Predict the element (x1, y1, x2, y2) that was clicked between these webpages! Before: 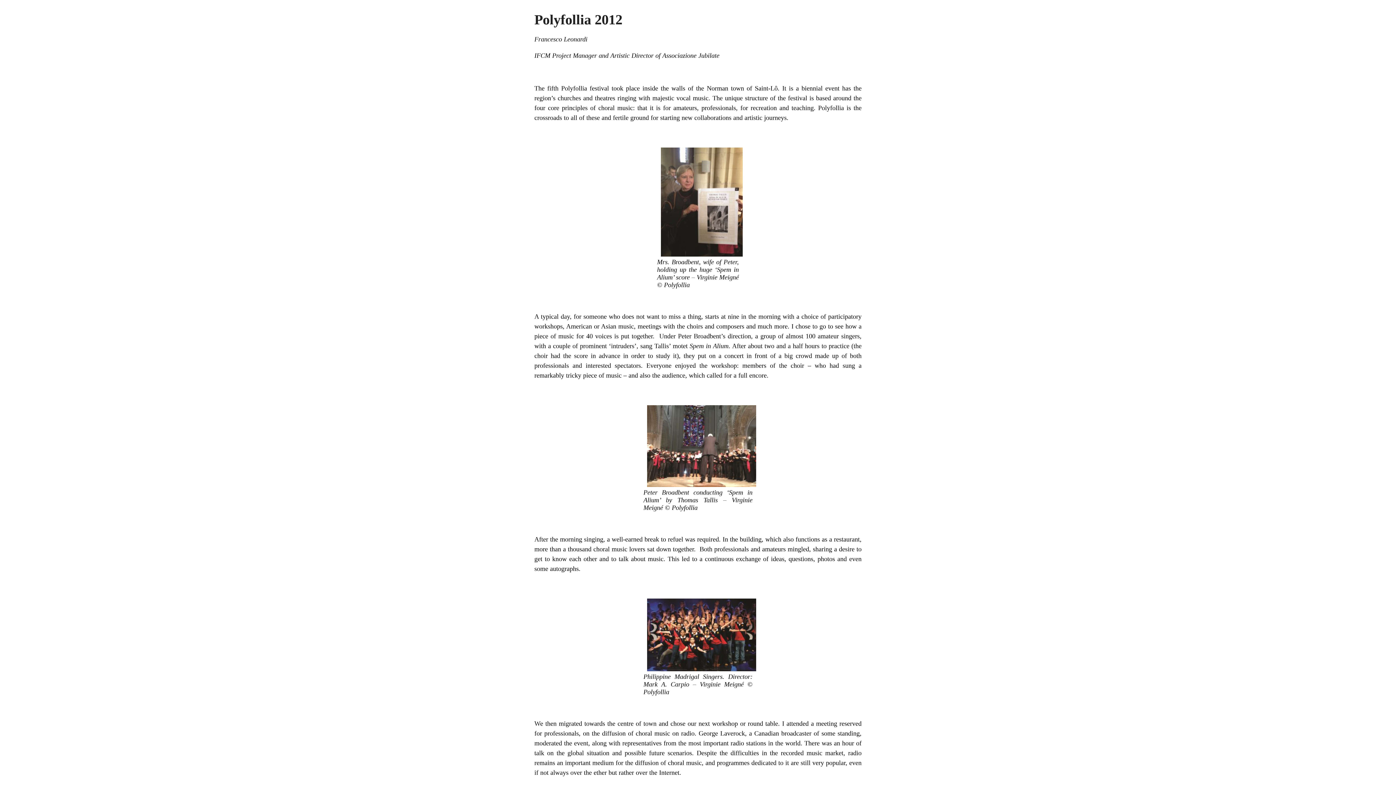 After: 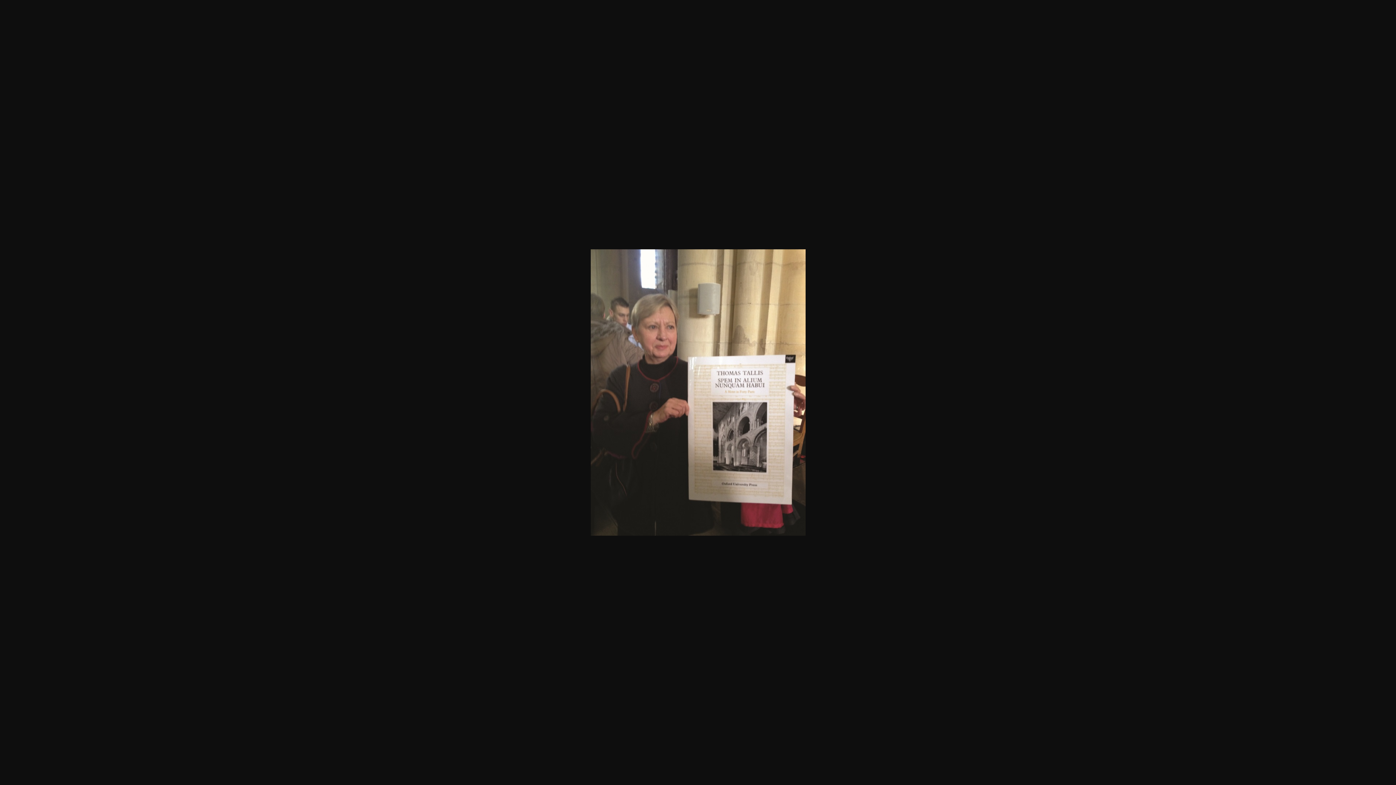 Action: bbox: (657, 252, 746, 259)